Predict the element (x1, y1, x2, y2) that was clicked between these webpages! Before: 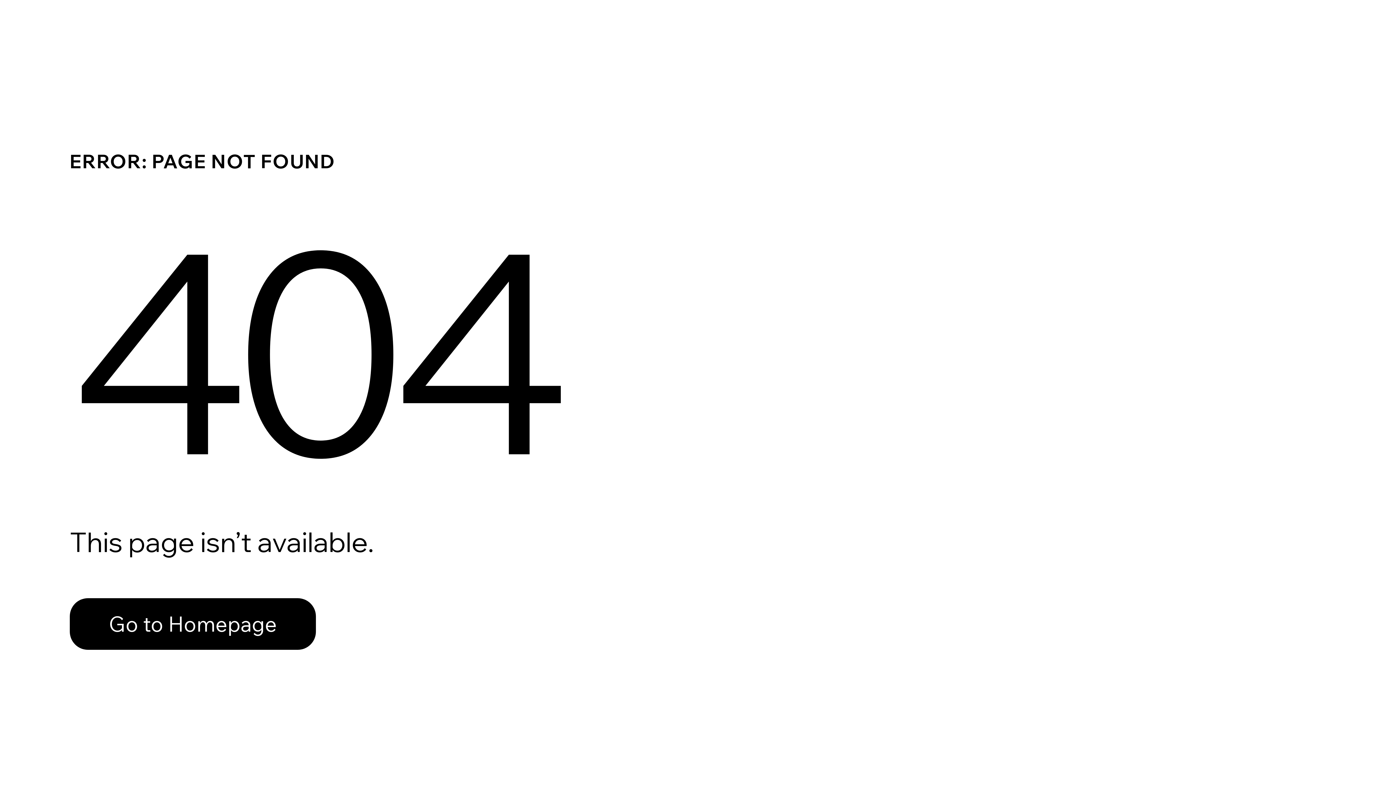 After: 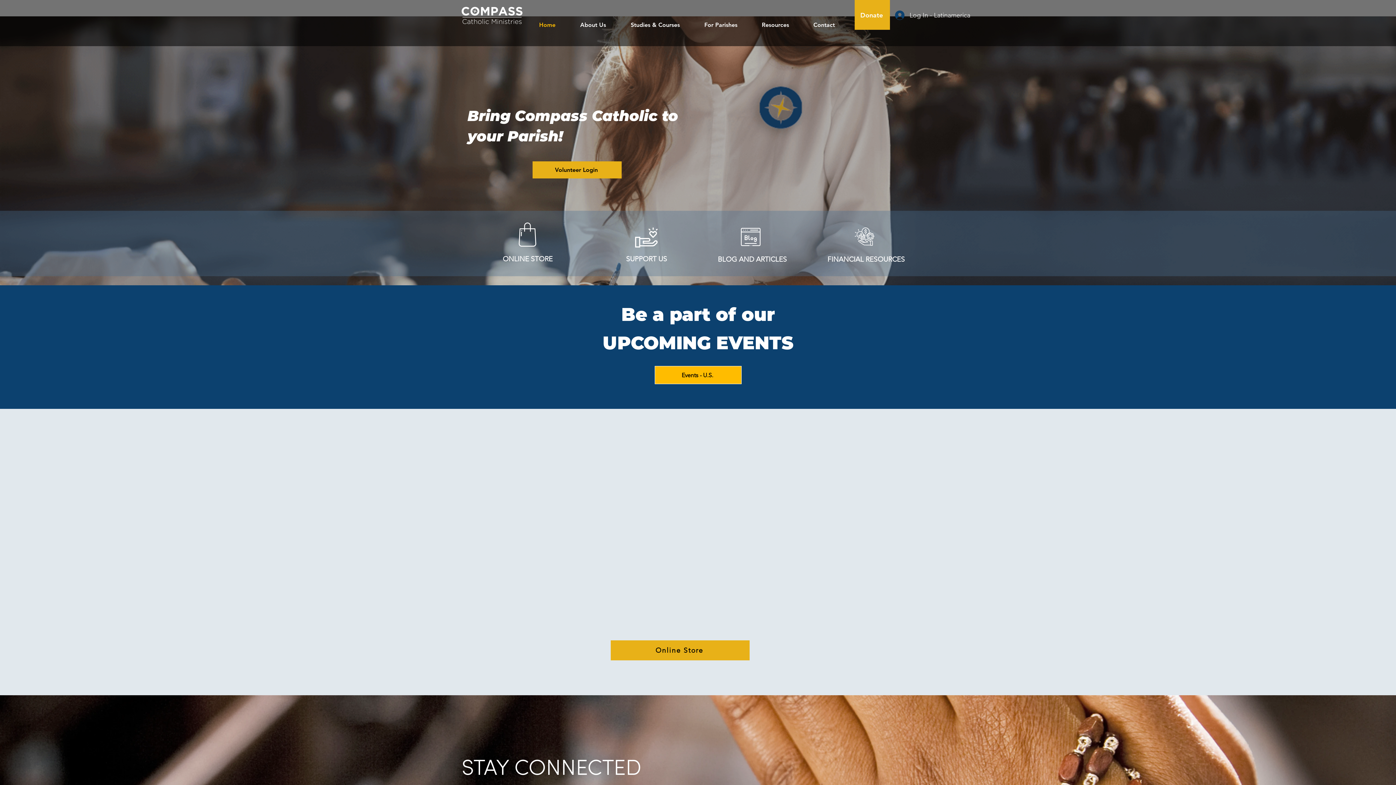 Action: label: Go to Homepage bbox: (69, 582, 768, 659)